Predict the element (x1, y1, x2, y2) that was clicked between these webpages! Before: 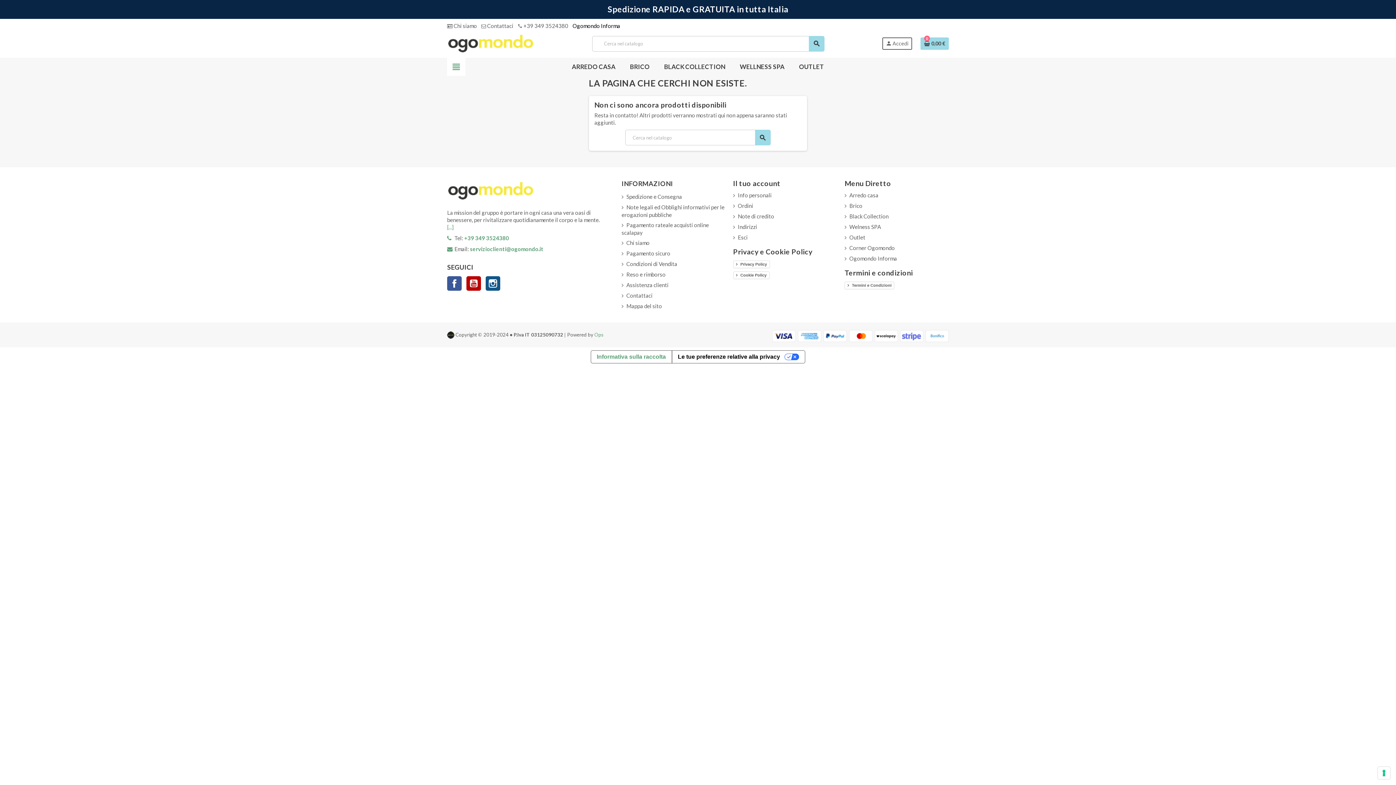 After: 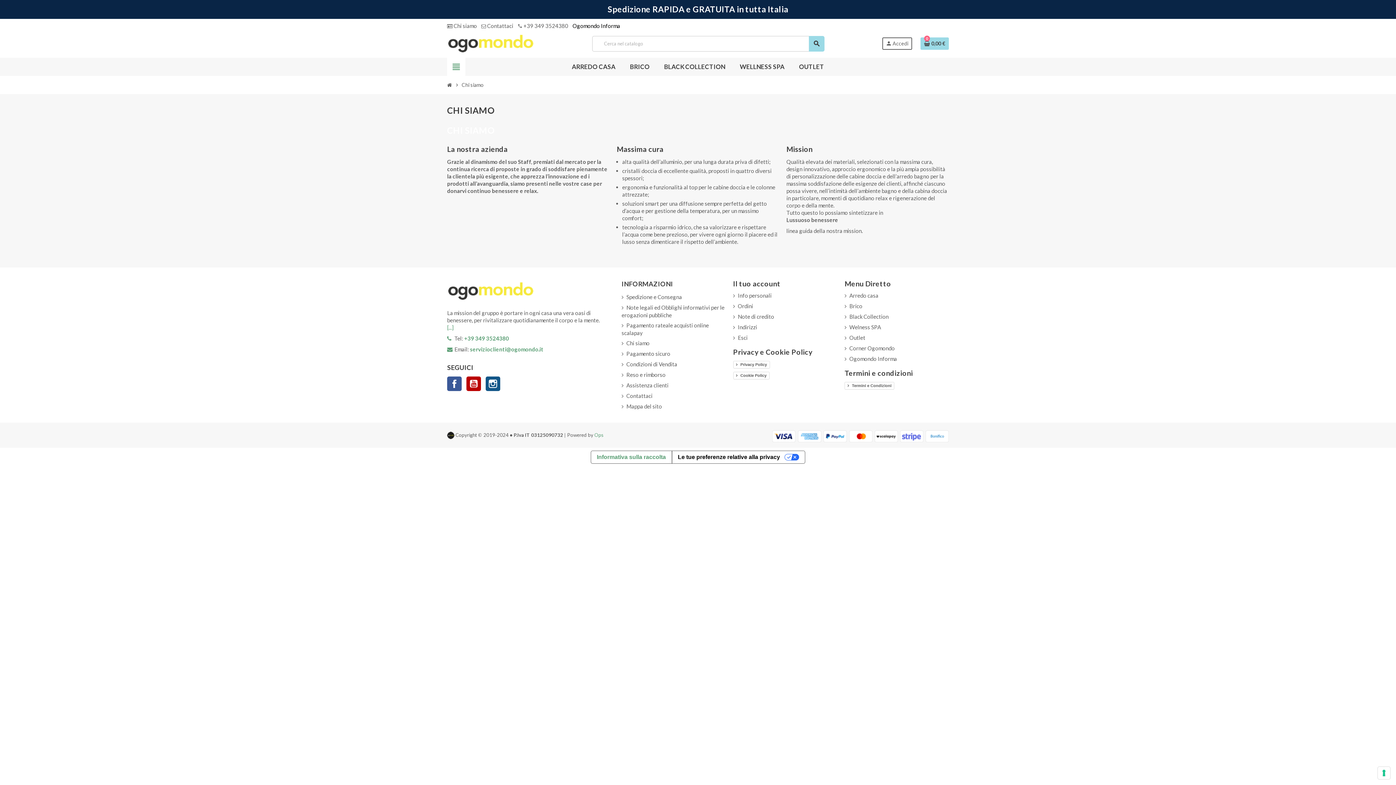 Action: label: [...] bbox: (447, 224, 453, 230)